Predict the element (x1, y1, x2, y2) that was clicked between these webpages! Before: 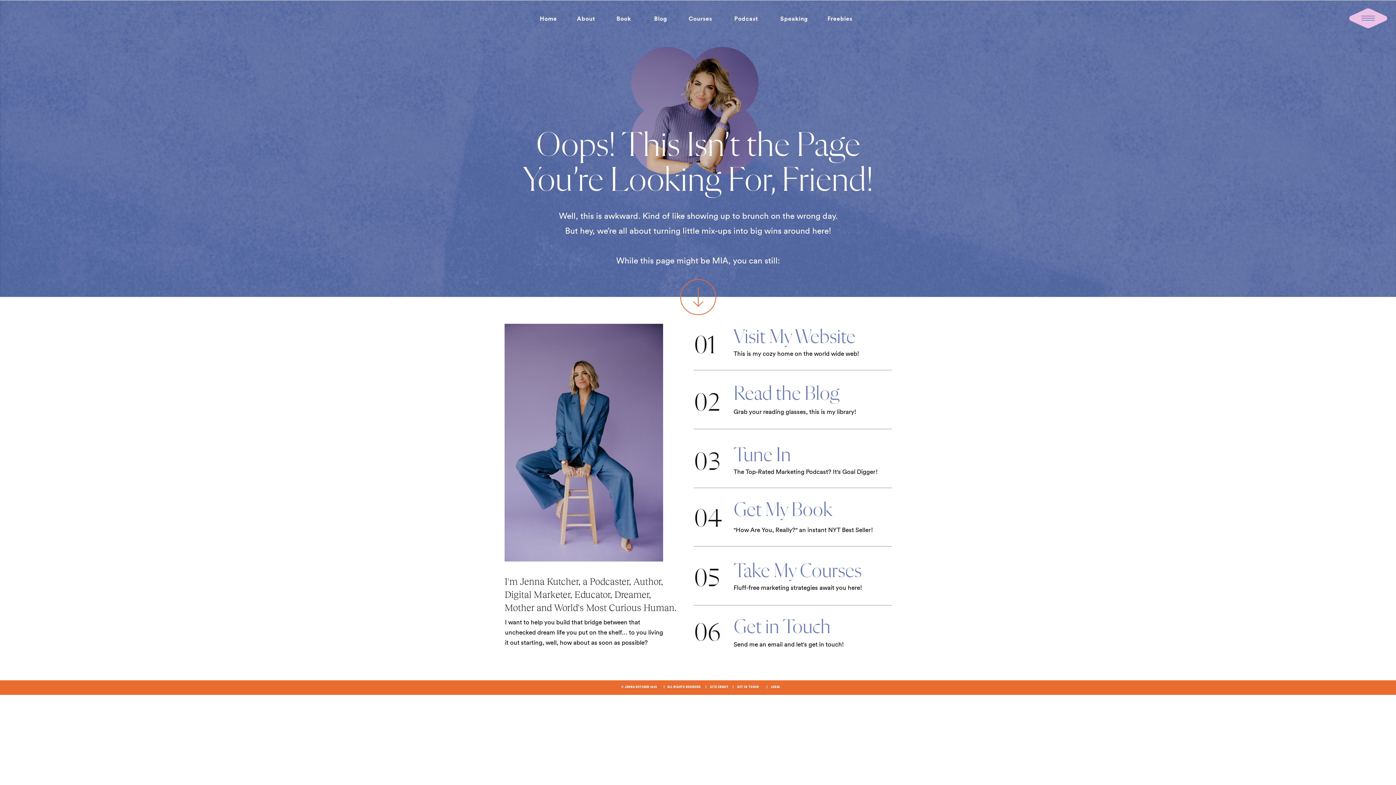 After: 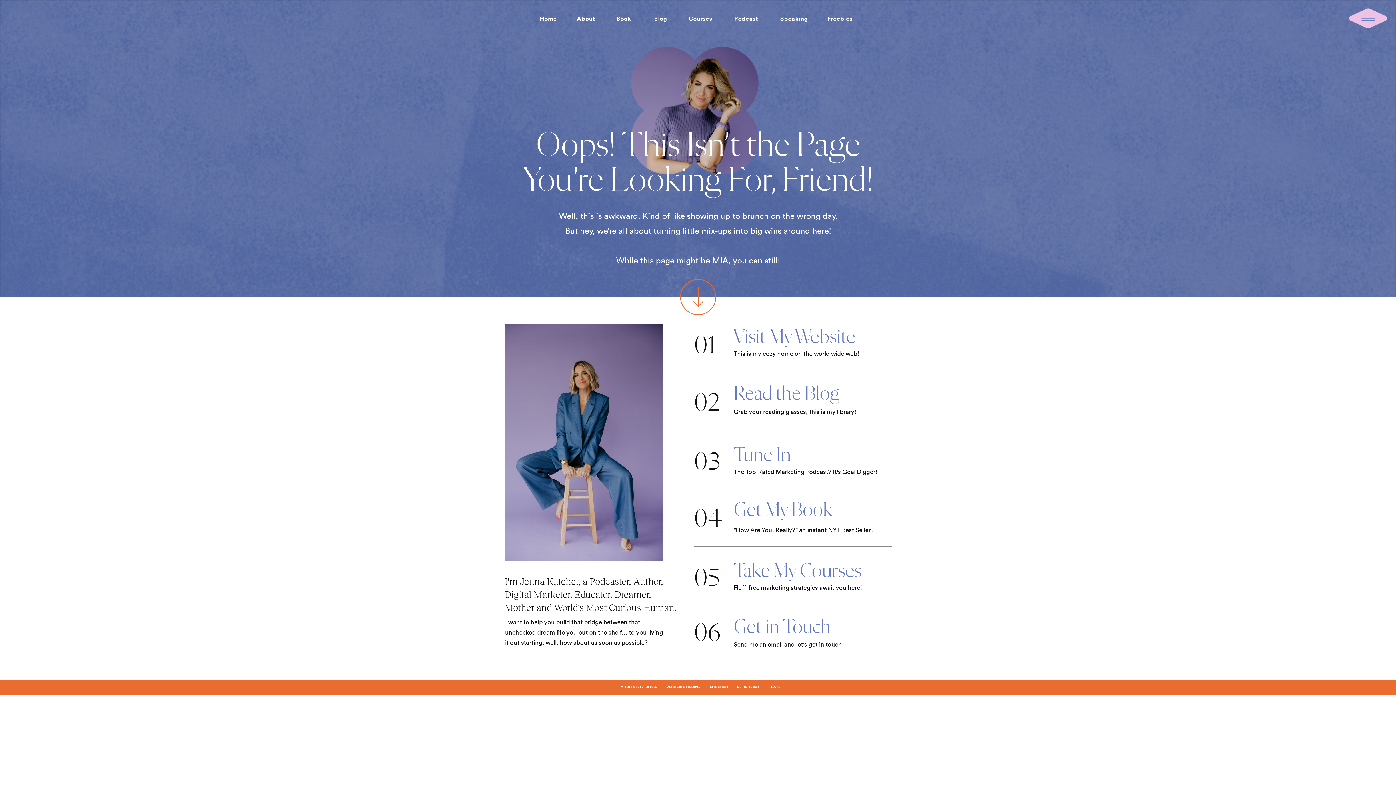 Action: label: Get in Touch
 bbox: (733, 617, 869, 637)